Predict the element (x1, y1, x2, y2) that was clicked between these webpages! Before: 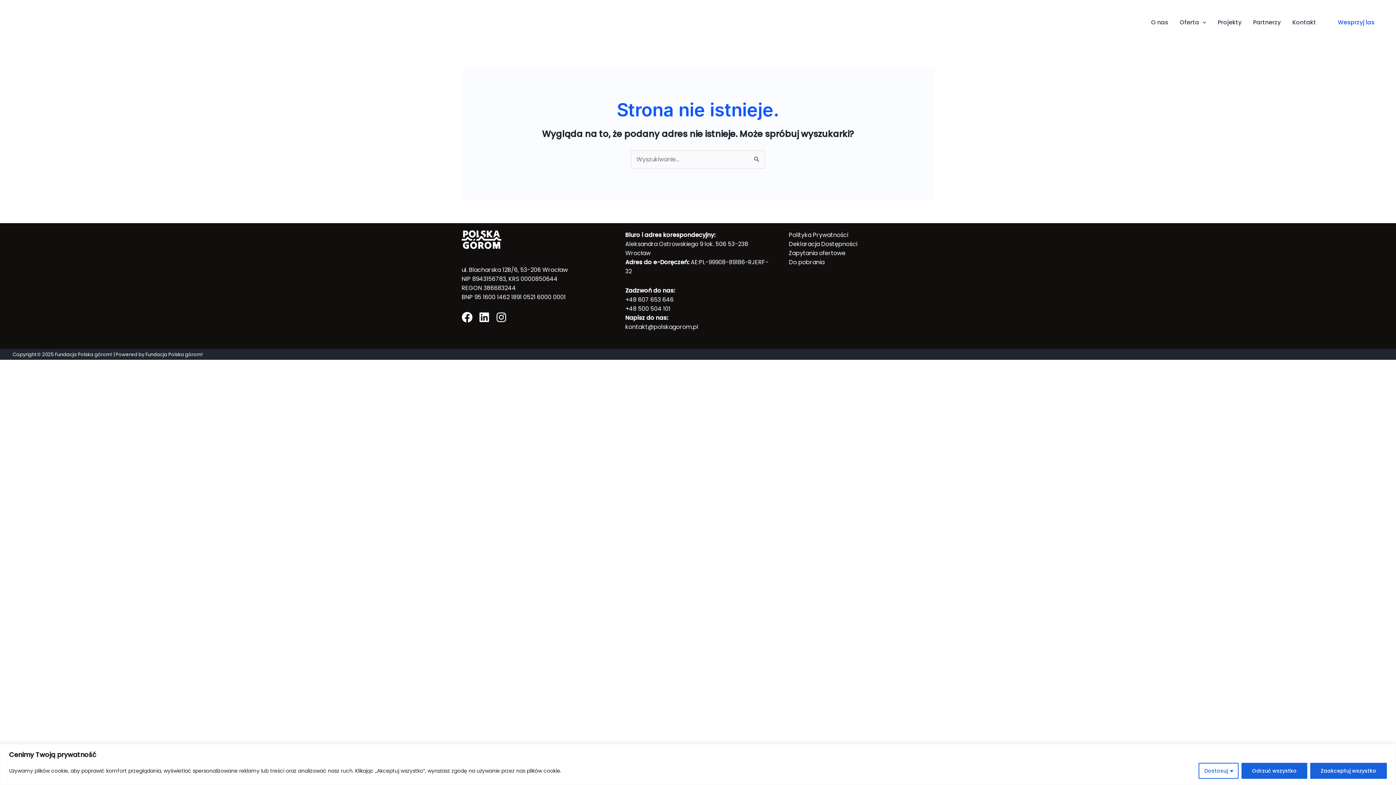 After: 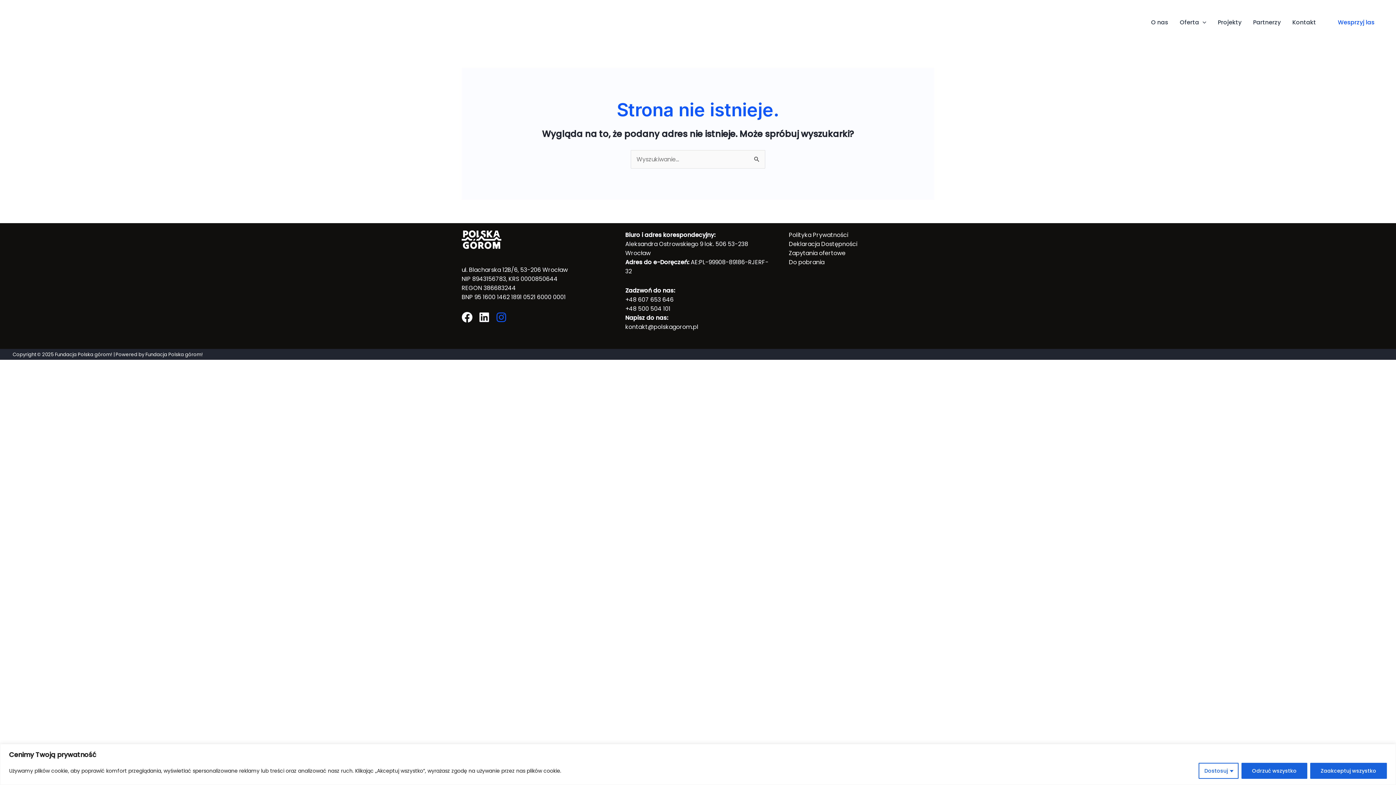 Action: bbox: (496, 312, 506, 322) label: Instagram